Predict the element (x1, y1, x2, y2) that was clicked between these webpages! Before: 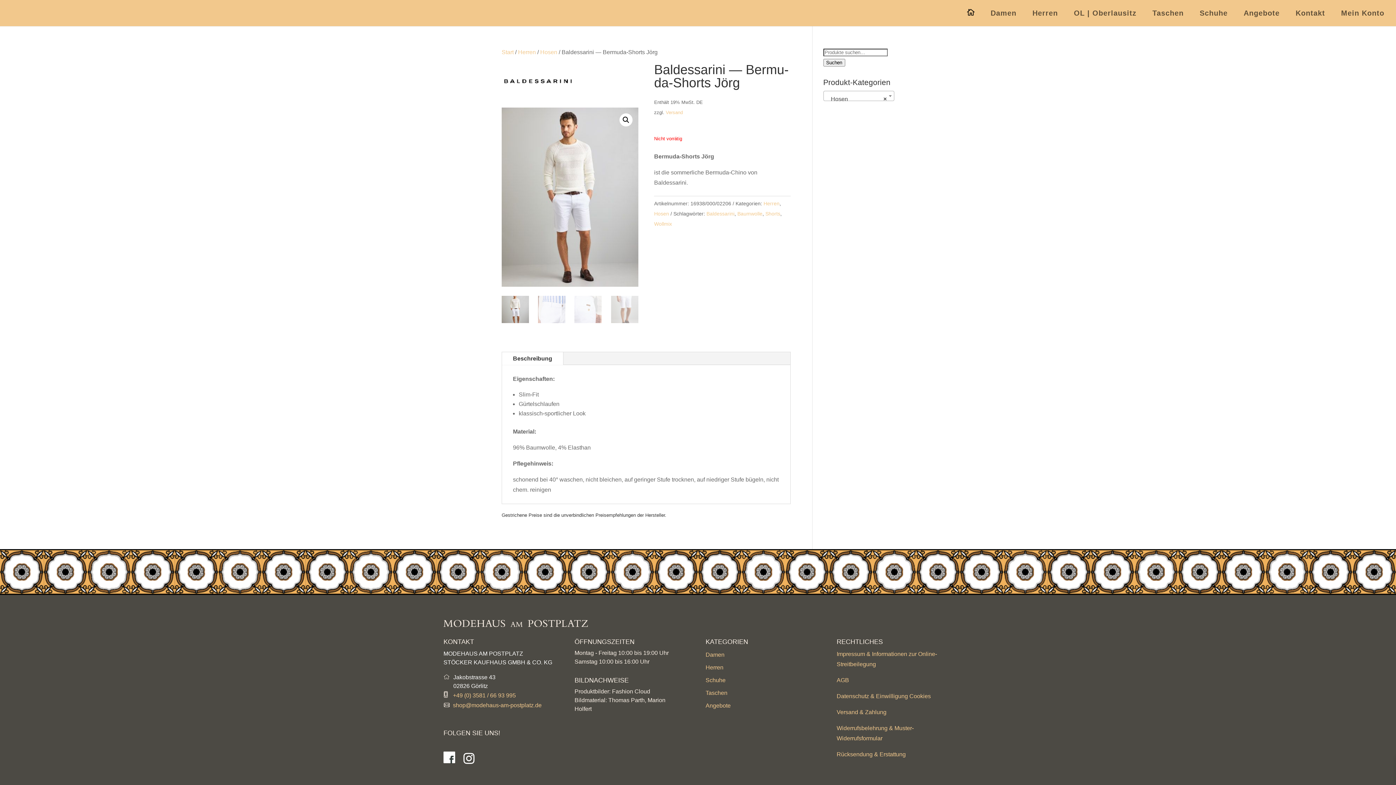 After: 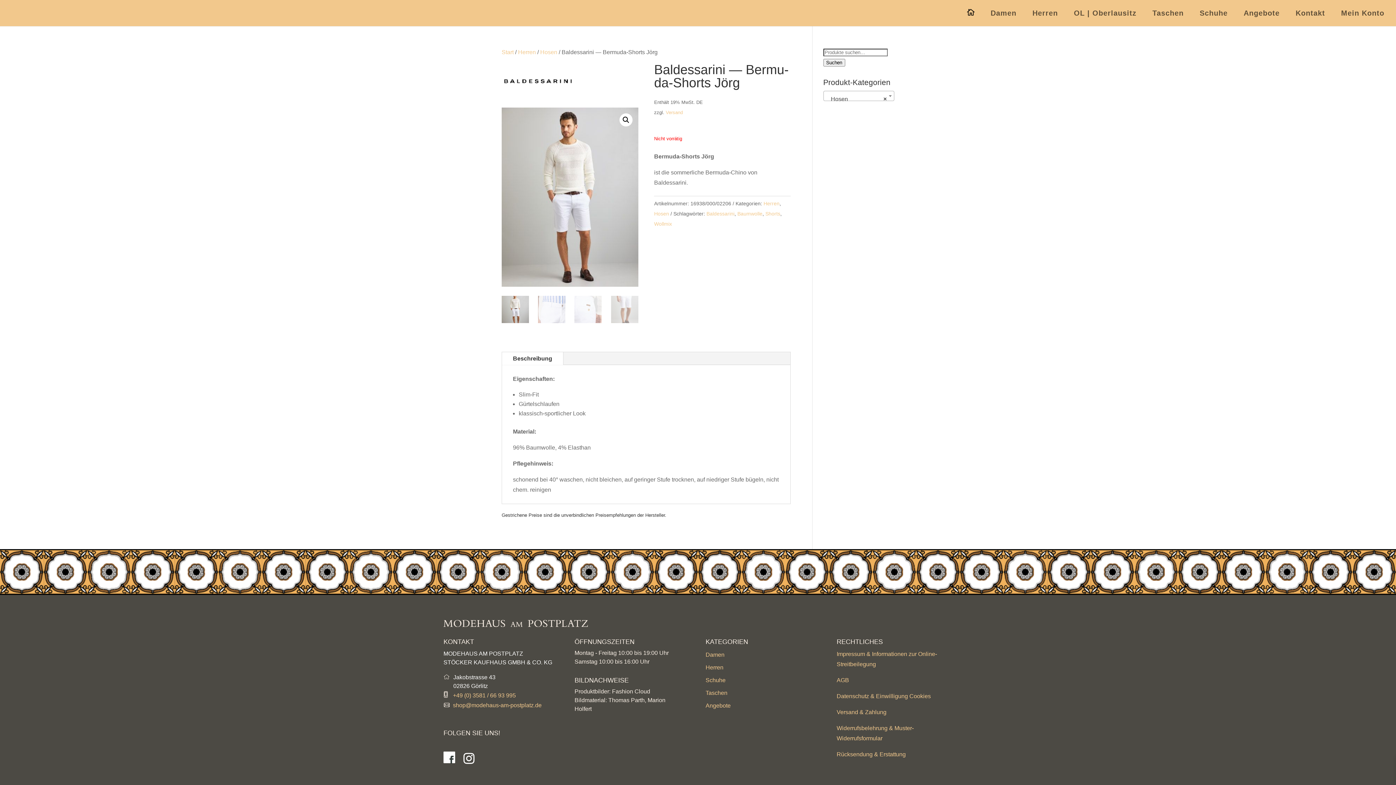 Action: label: +49 (0) 3581 / 66 93 995 bbox: (453, 692, 516, 698)